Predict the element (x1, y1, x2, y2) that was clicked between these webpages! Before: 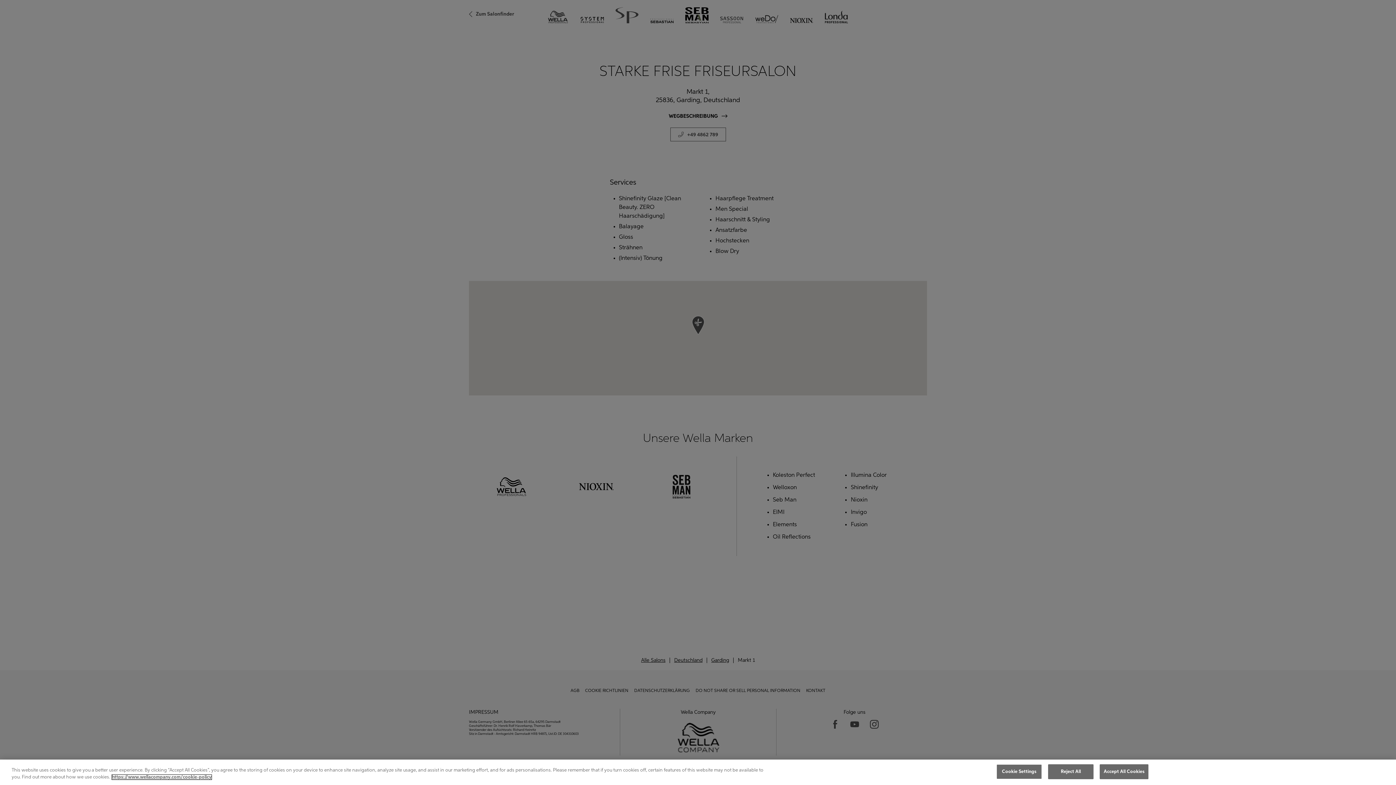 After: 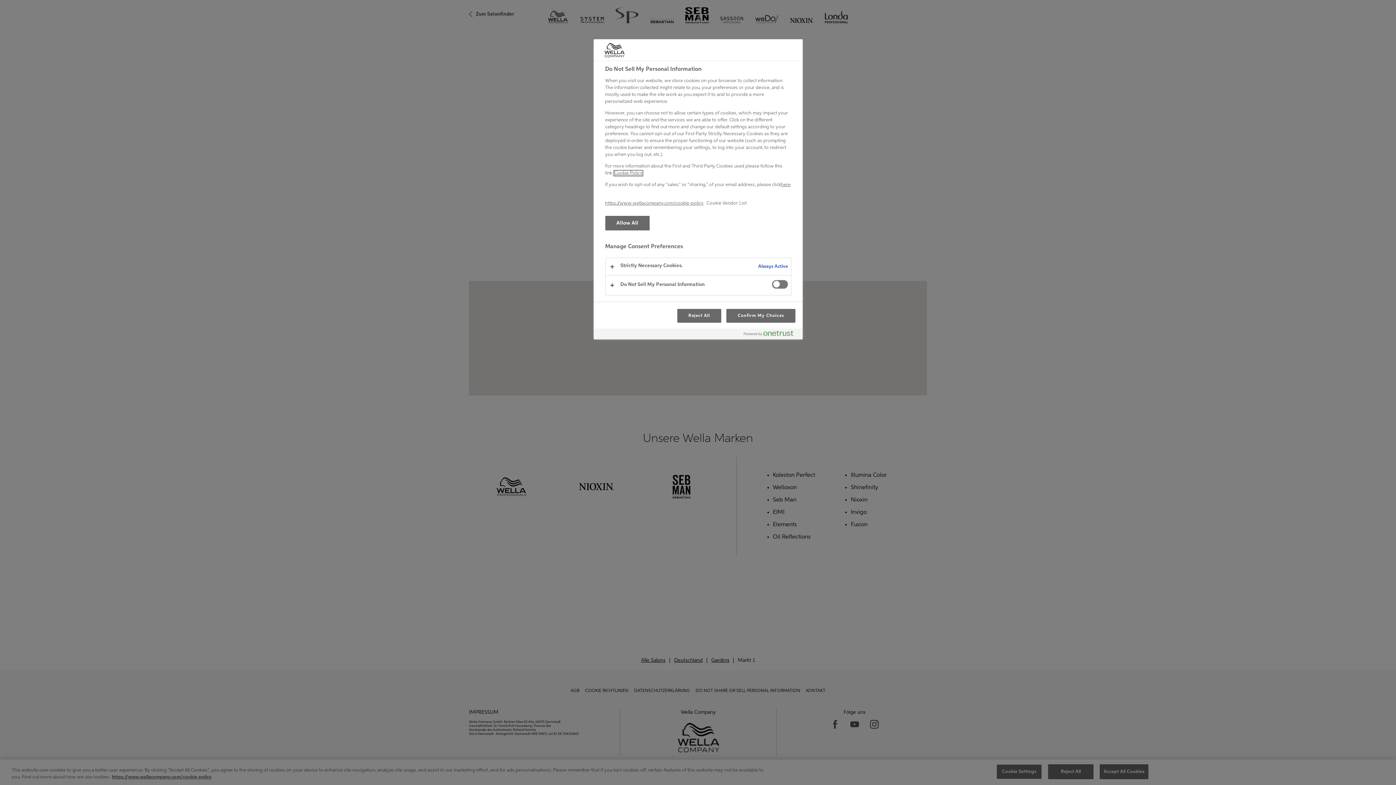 Action: label: Cookie Settings bbox: (996, 764, 1042, 779)